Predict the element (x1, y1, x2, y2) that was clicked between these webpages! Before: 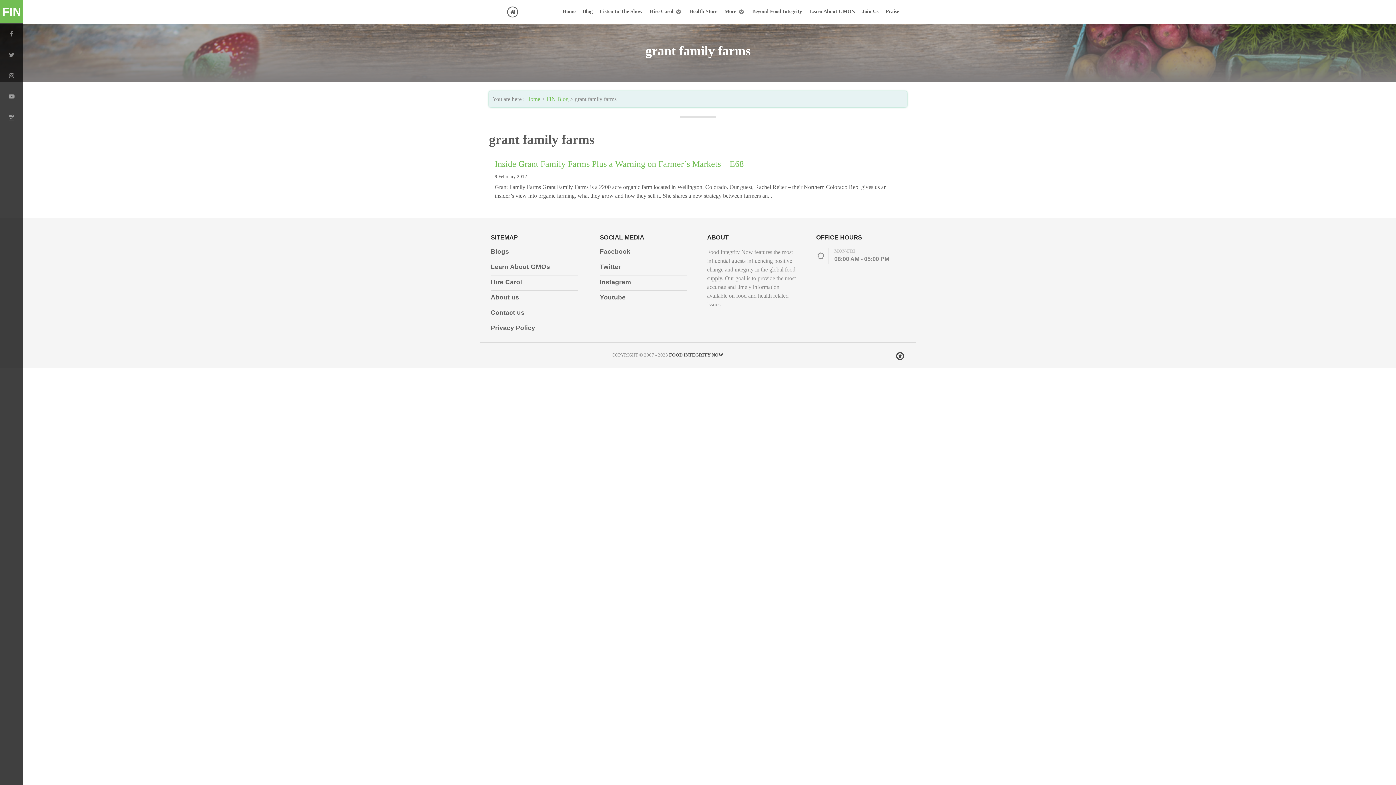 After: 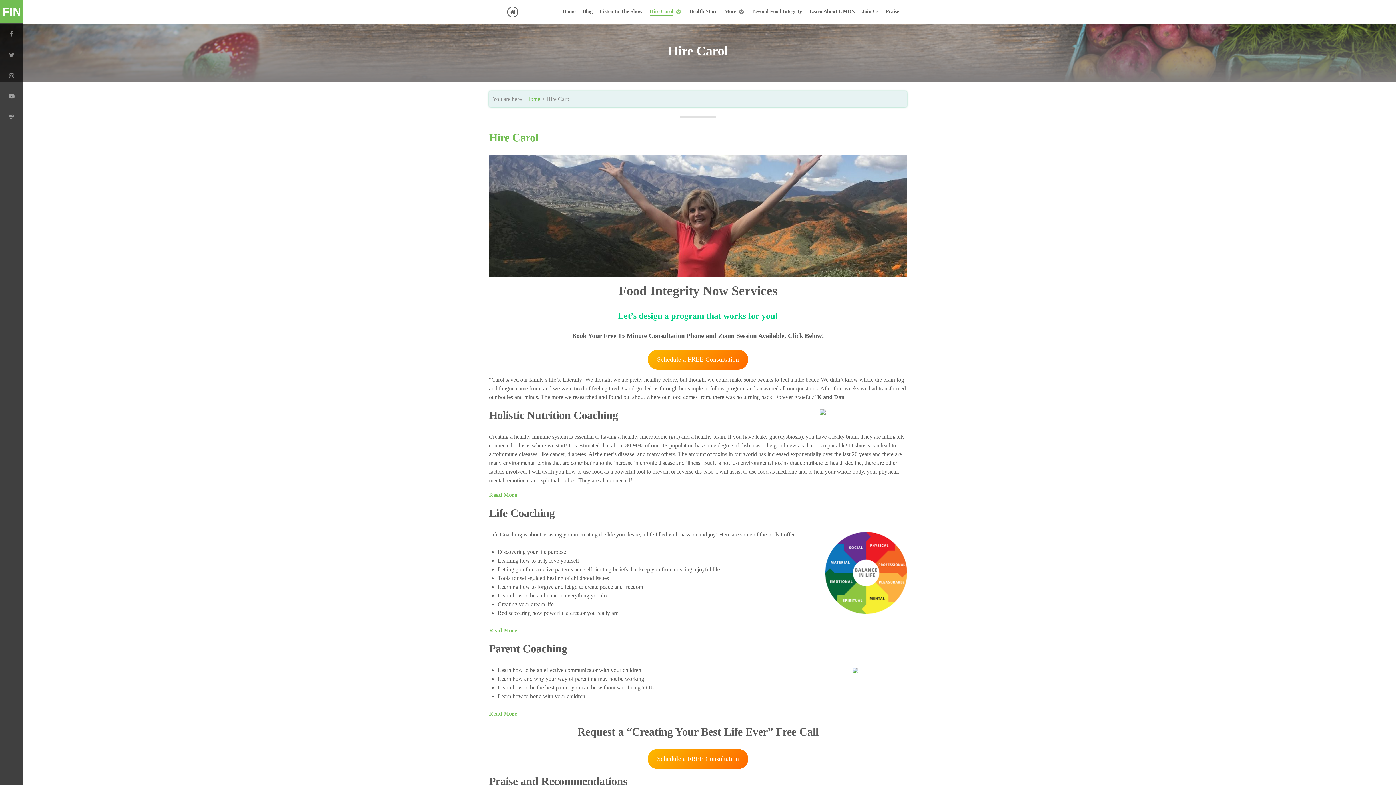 Action: label: Hire Carol bbox: (490, 278, 522, 285)